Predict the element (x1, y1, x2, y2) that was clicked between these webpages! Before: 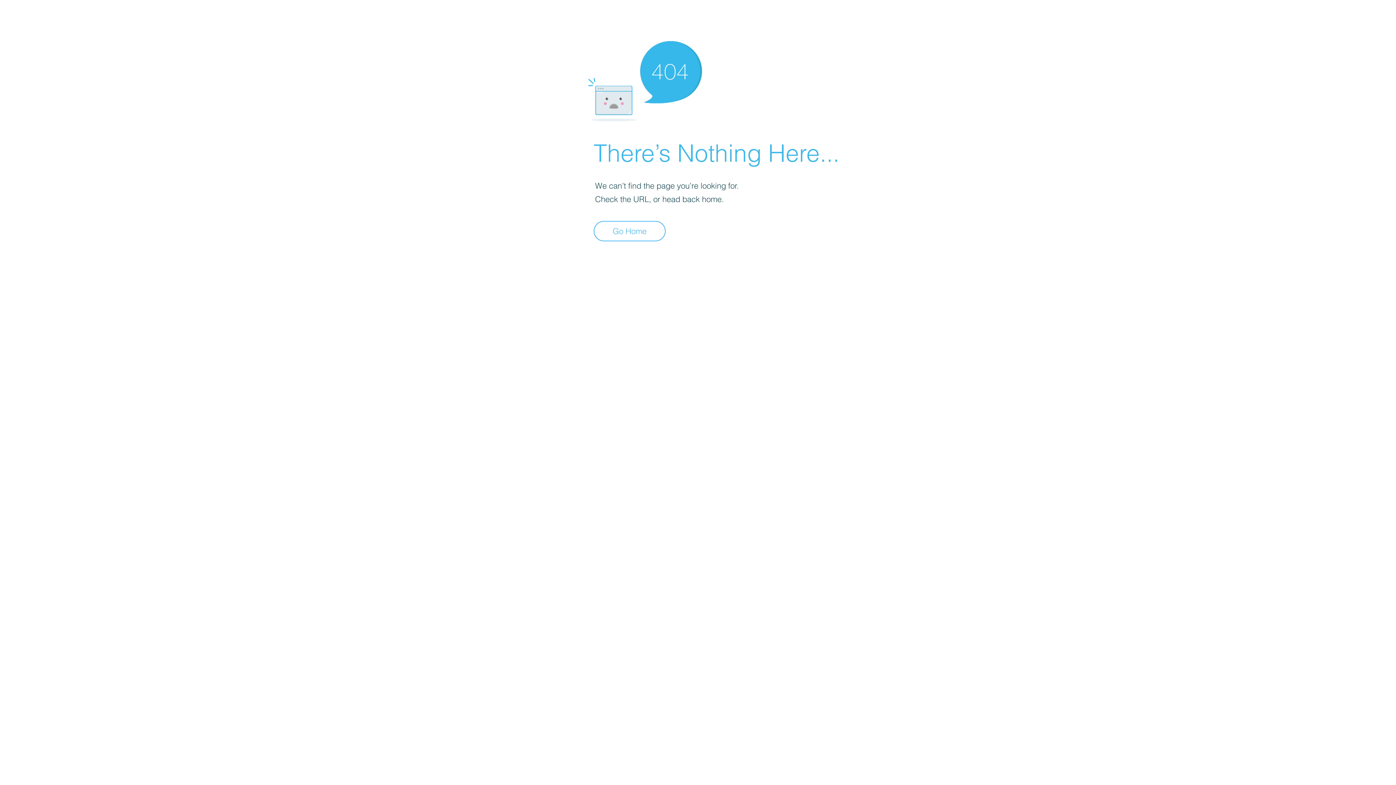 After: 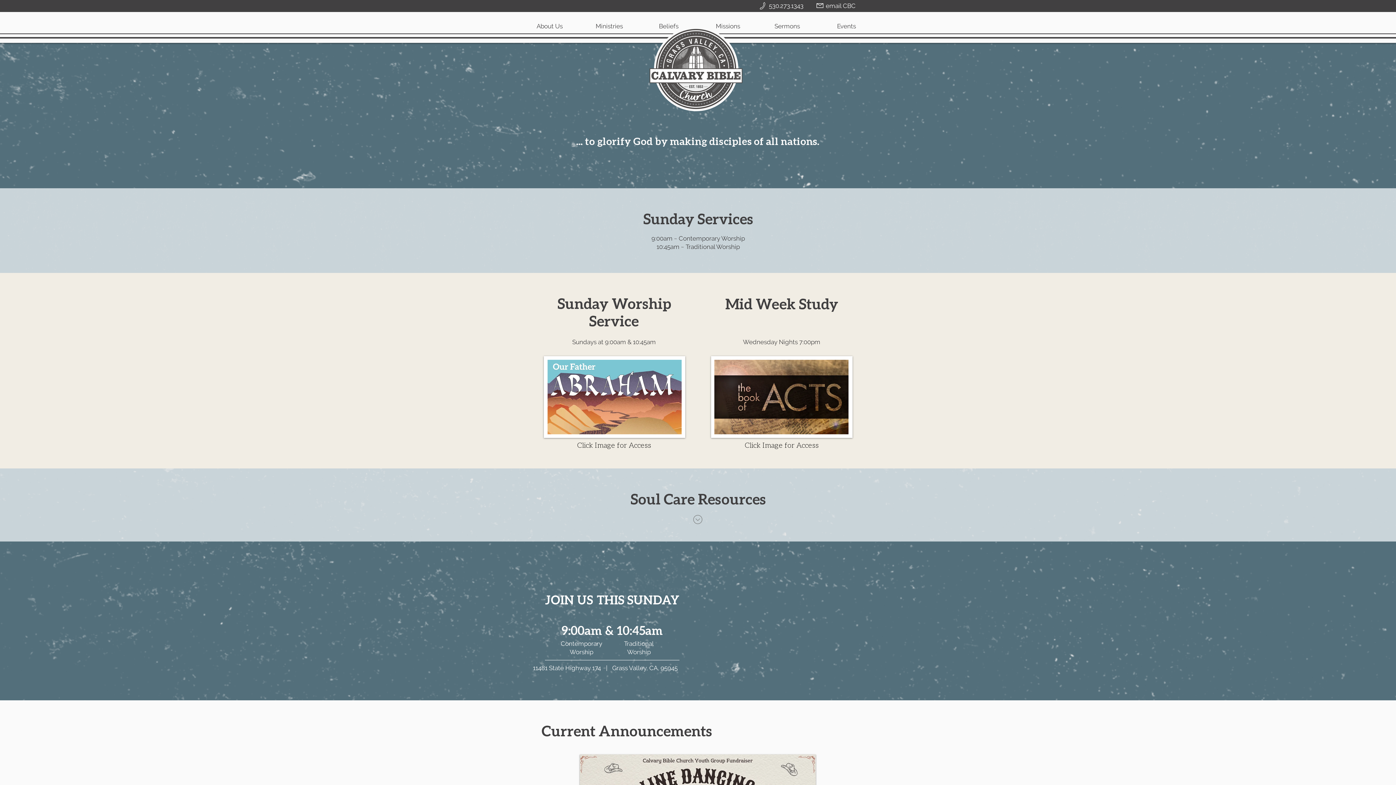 Action: bbox: (593, 221, 665, 241) label: Go Home